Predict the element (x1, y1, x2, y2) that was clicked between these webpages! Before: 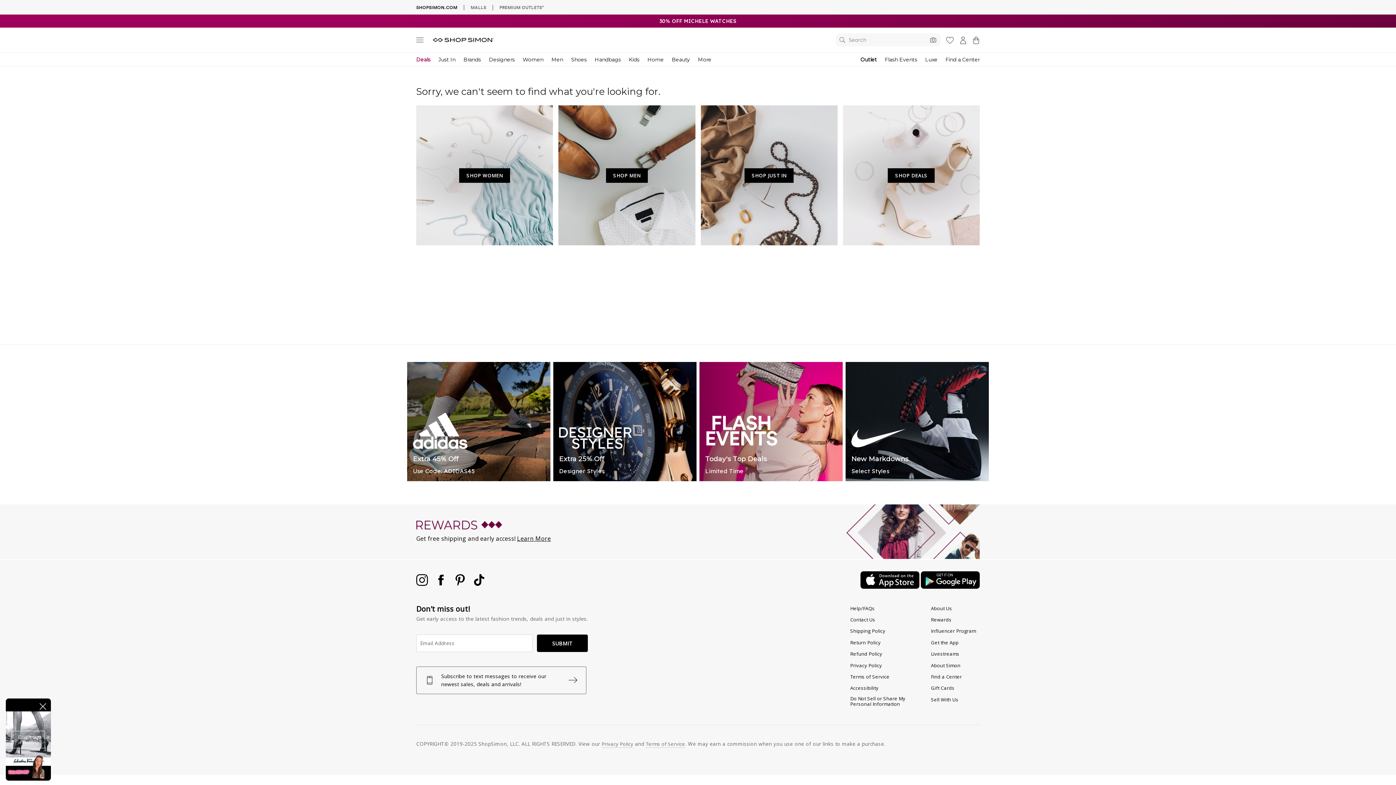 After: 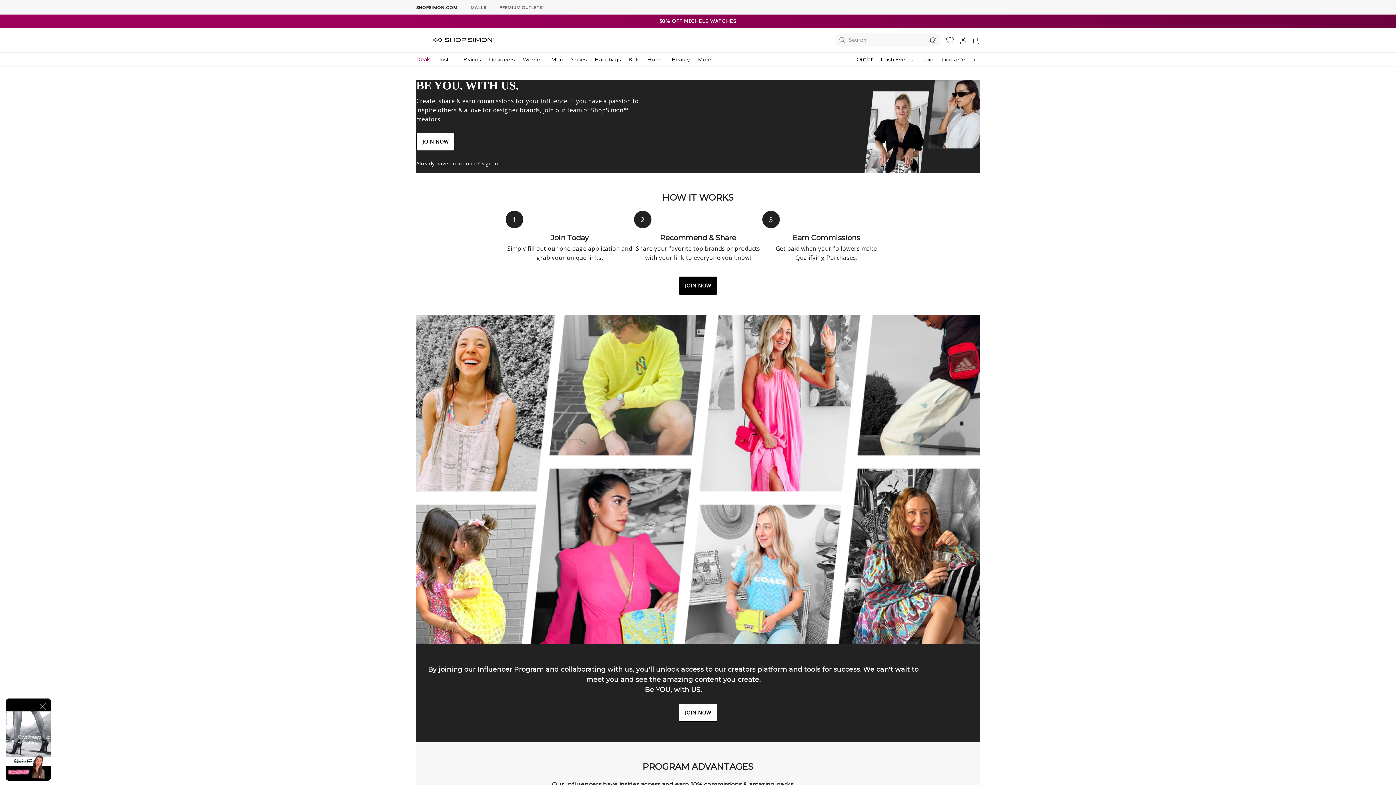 Action: bbox: (931, 626, 976, 636) label: Influencer Program